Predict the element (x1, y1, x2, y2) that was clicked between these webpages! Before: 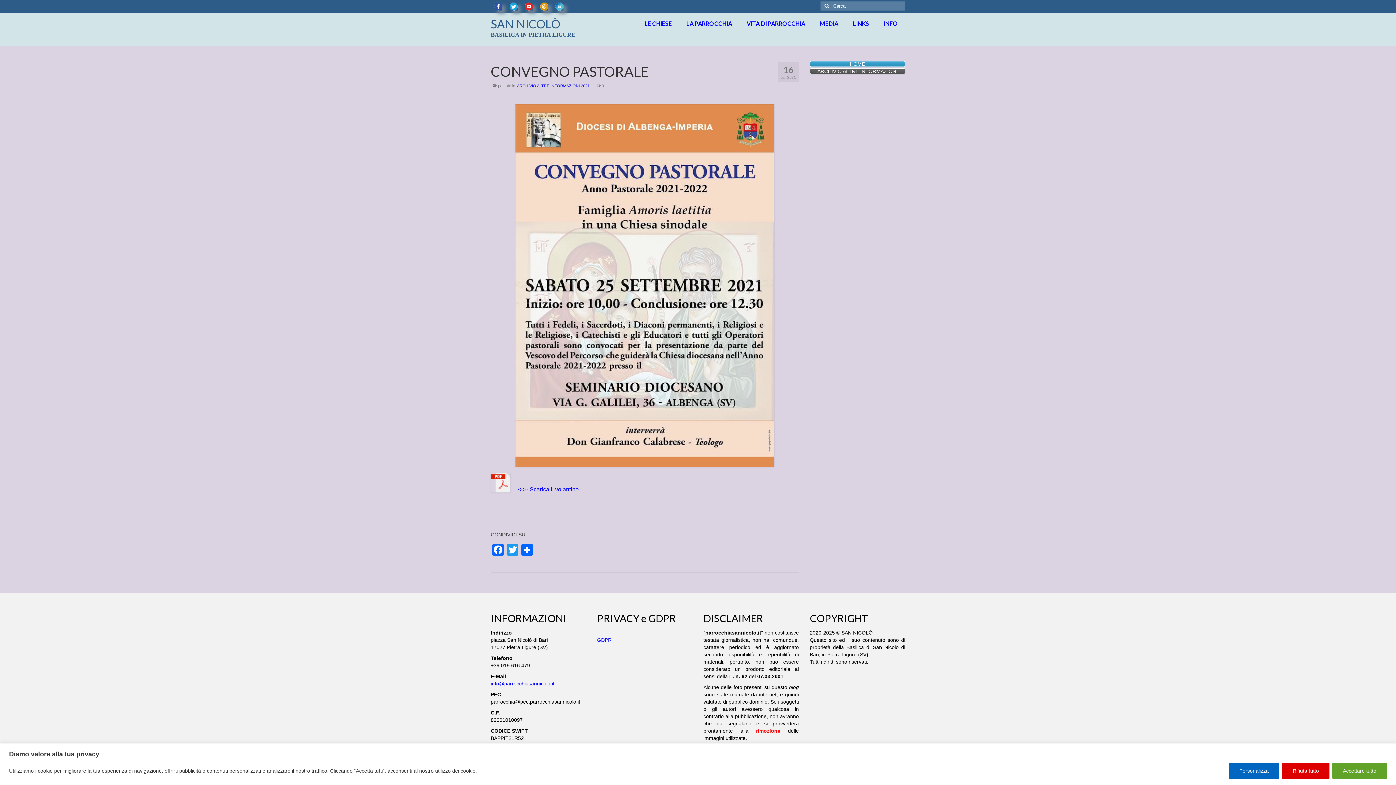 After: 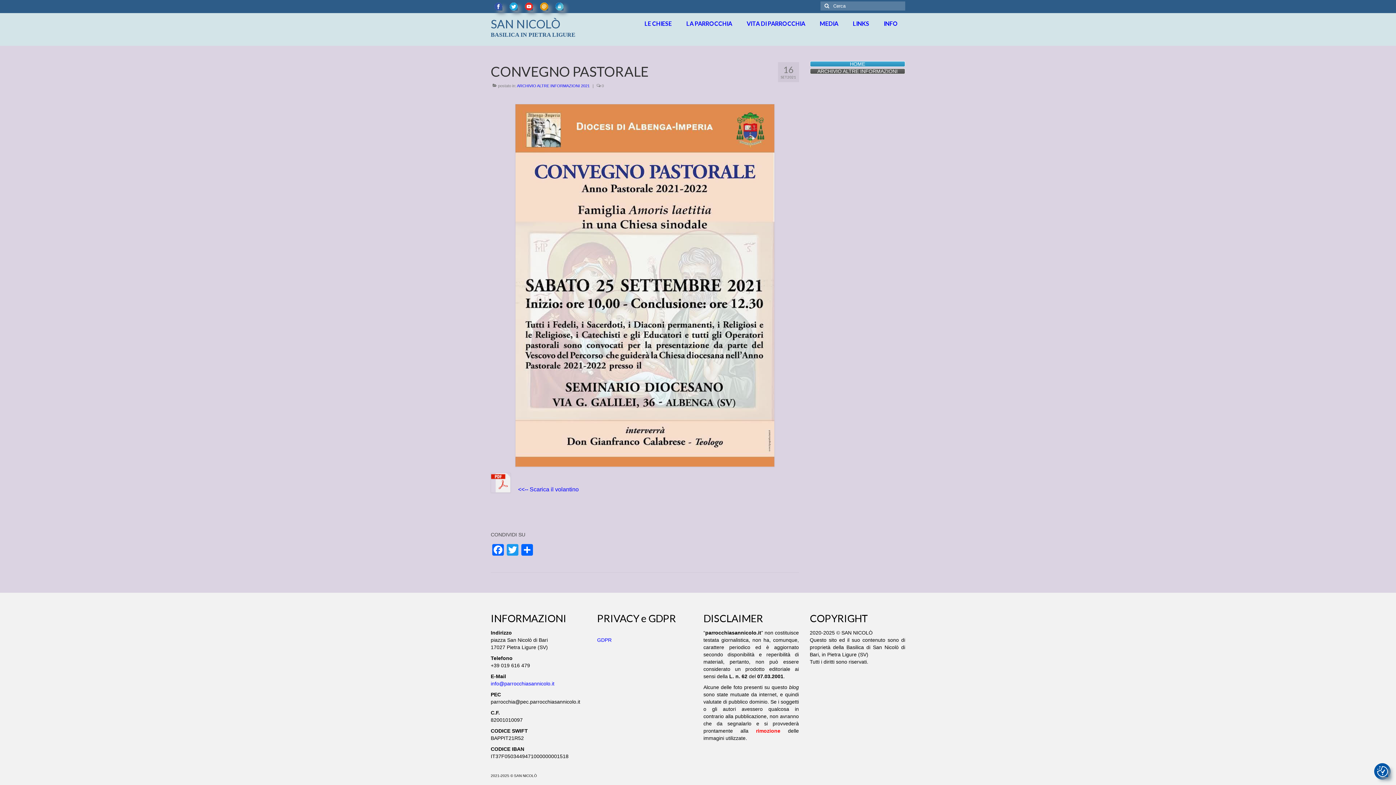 Action: label: Accettare tutto bbox: (1332, 763, 1387, 779)